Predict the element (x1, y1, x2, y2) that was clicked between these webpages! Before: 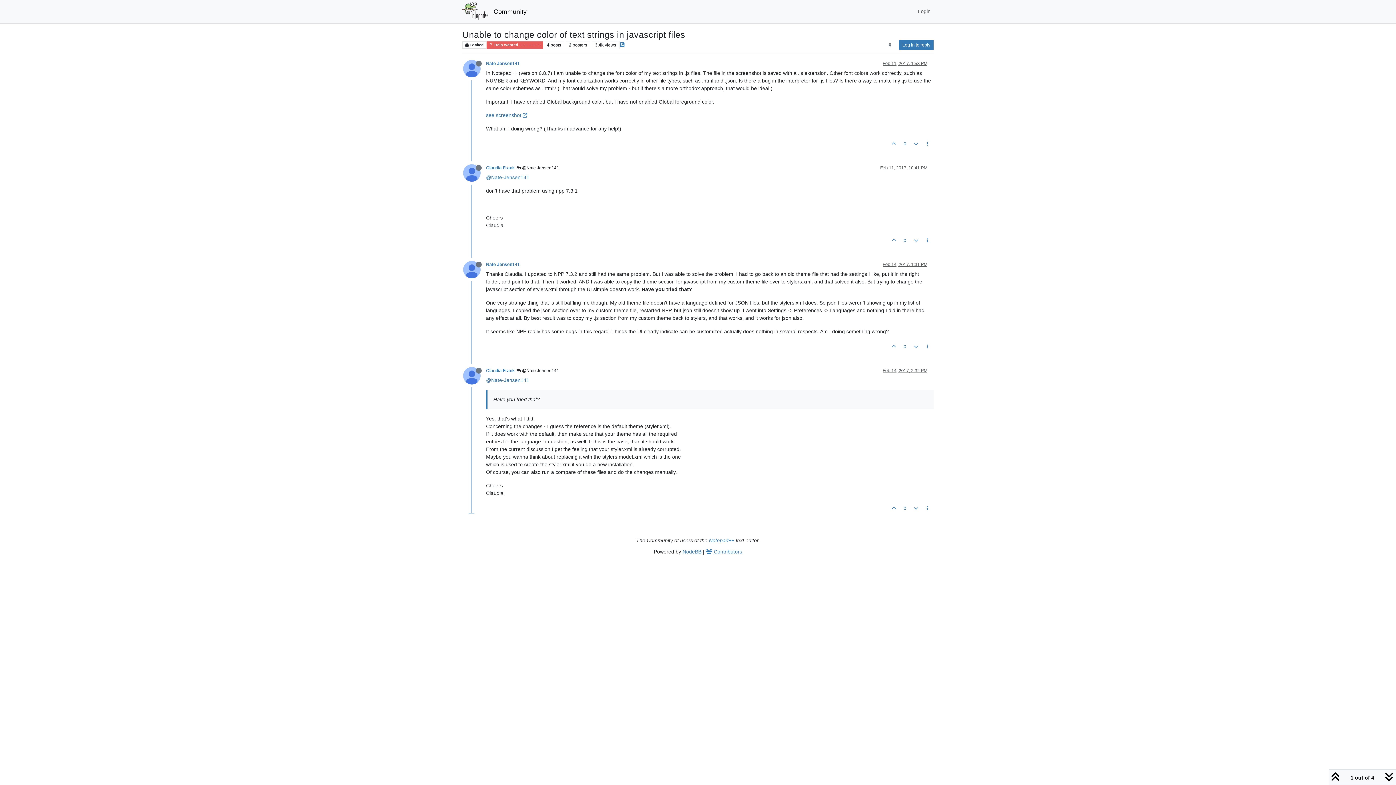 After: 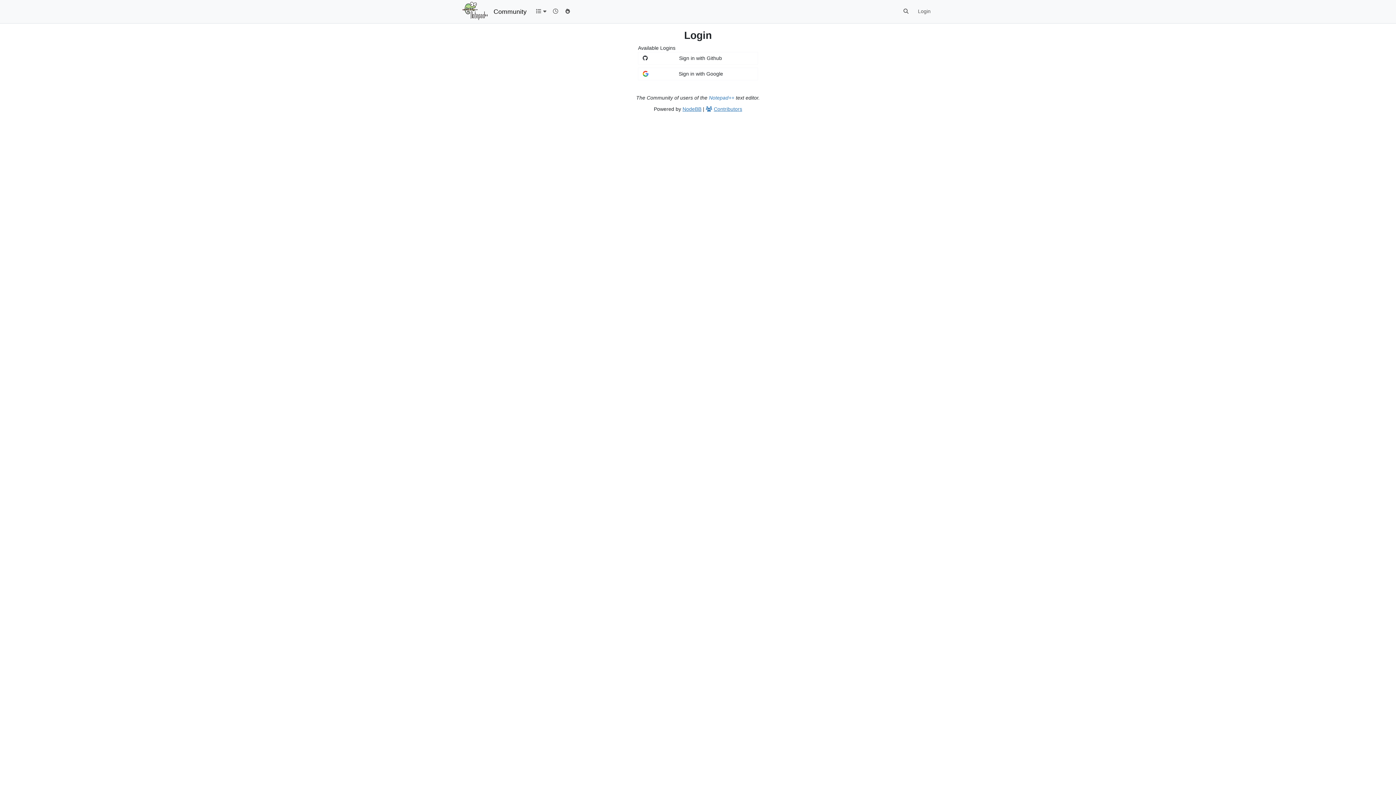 Action: bbox: (486, 61, 520, 66) label: Nate Jensen141